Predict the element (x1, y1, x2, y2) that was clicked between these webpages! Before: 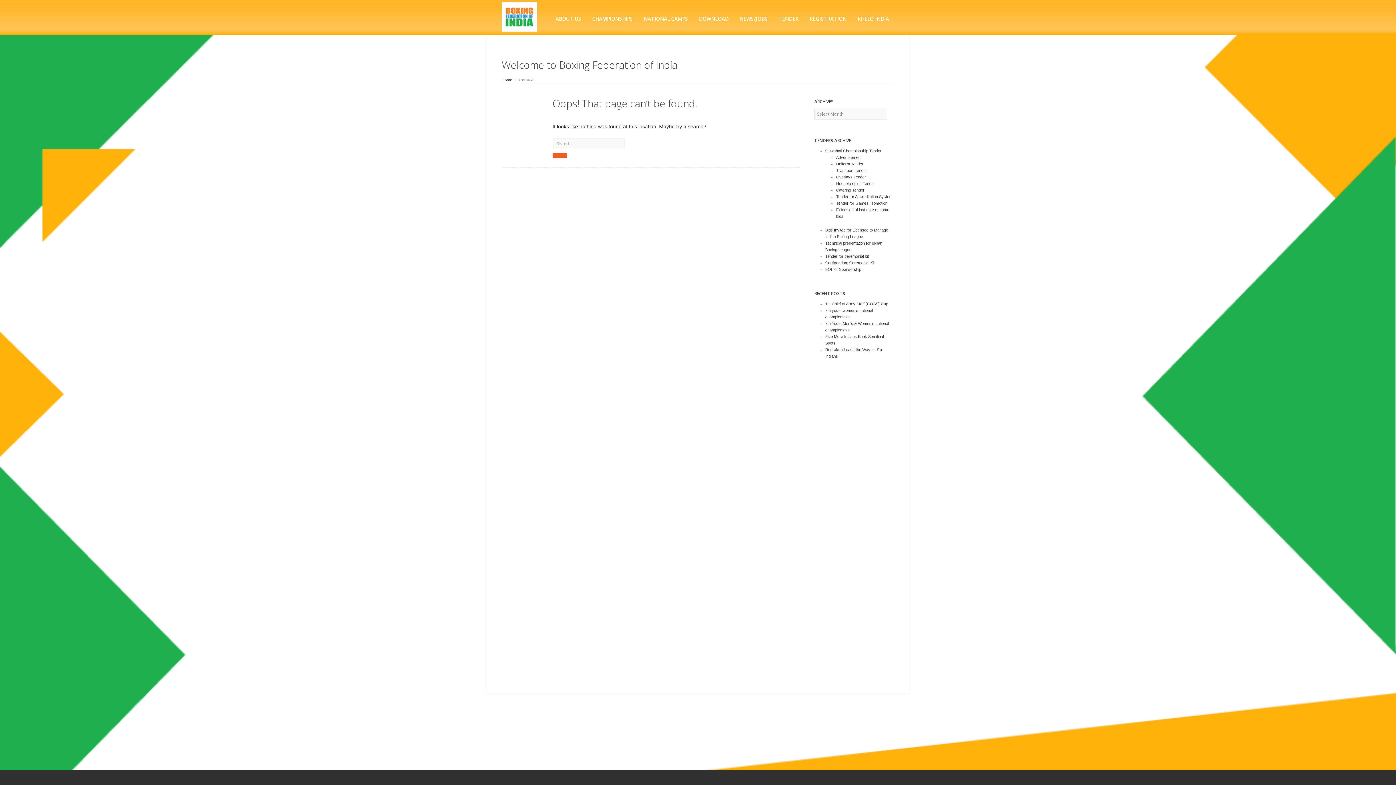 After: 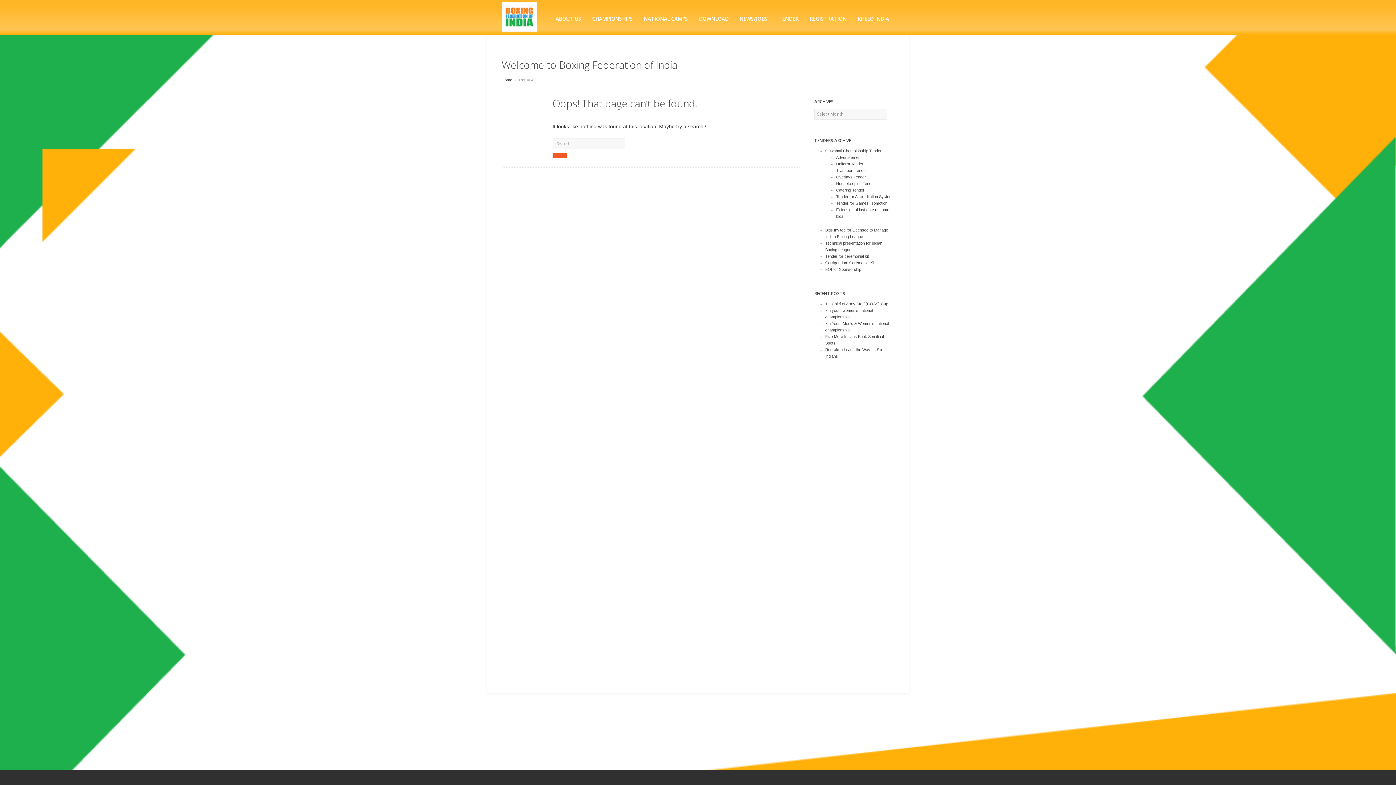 Action: label: Instagram bbox: (805, 750, 813, 755)